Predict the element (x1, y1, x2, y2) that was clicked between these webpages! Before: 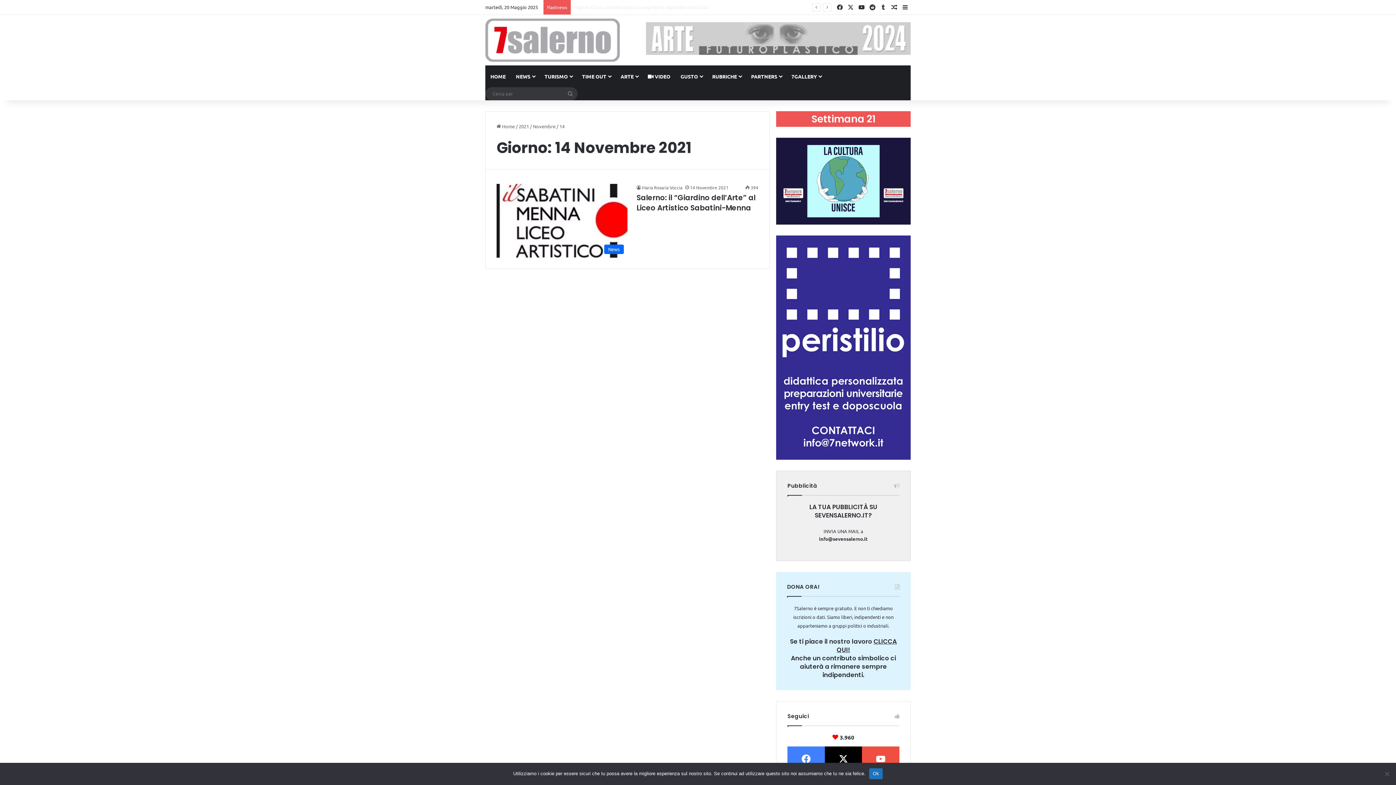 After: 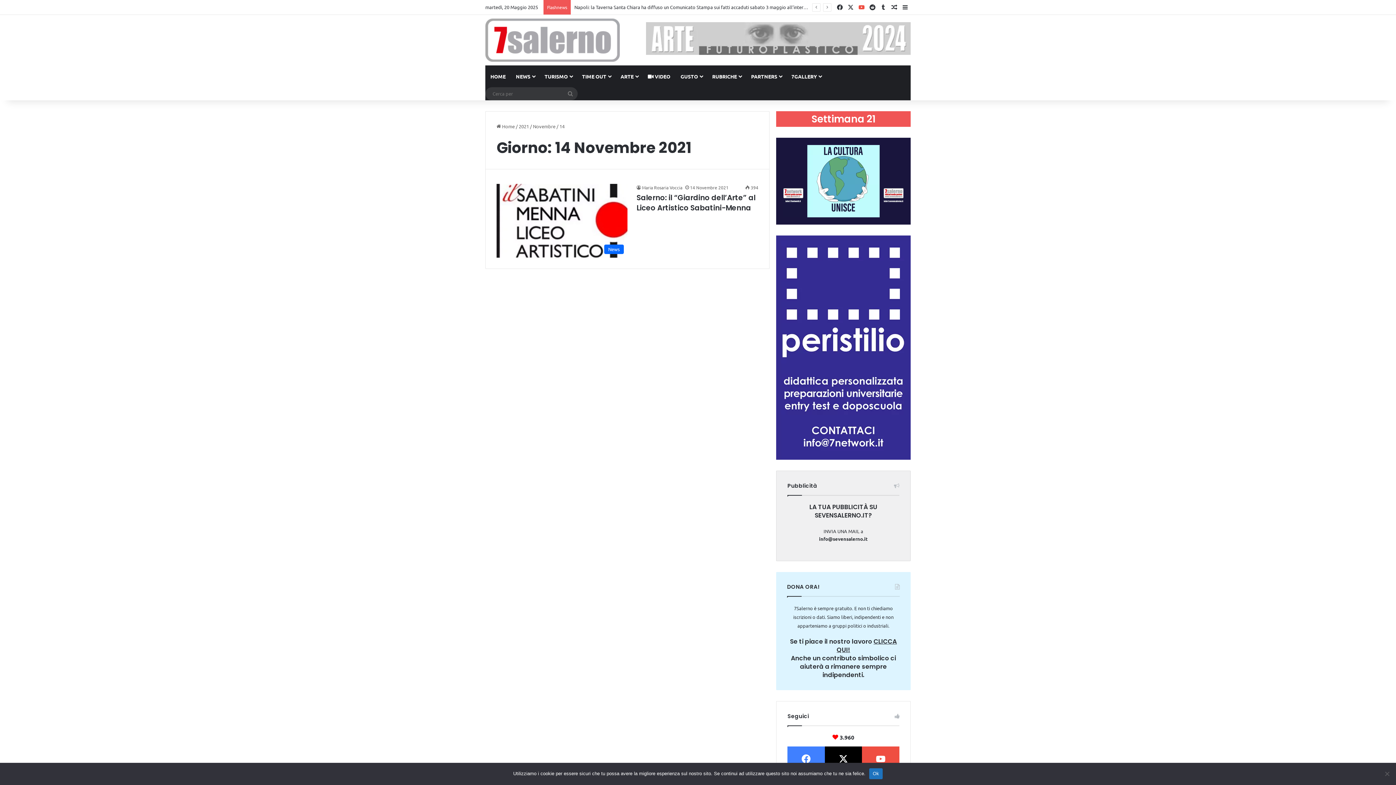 Action: bbox: (856, 0, 867, 14) label: You Tube